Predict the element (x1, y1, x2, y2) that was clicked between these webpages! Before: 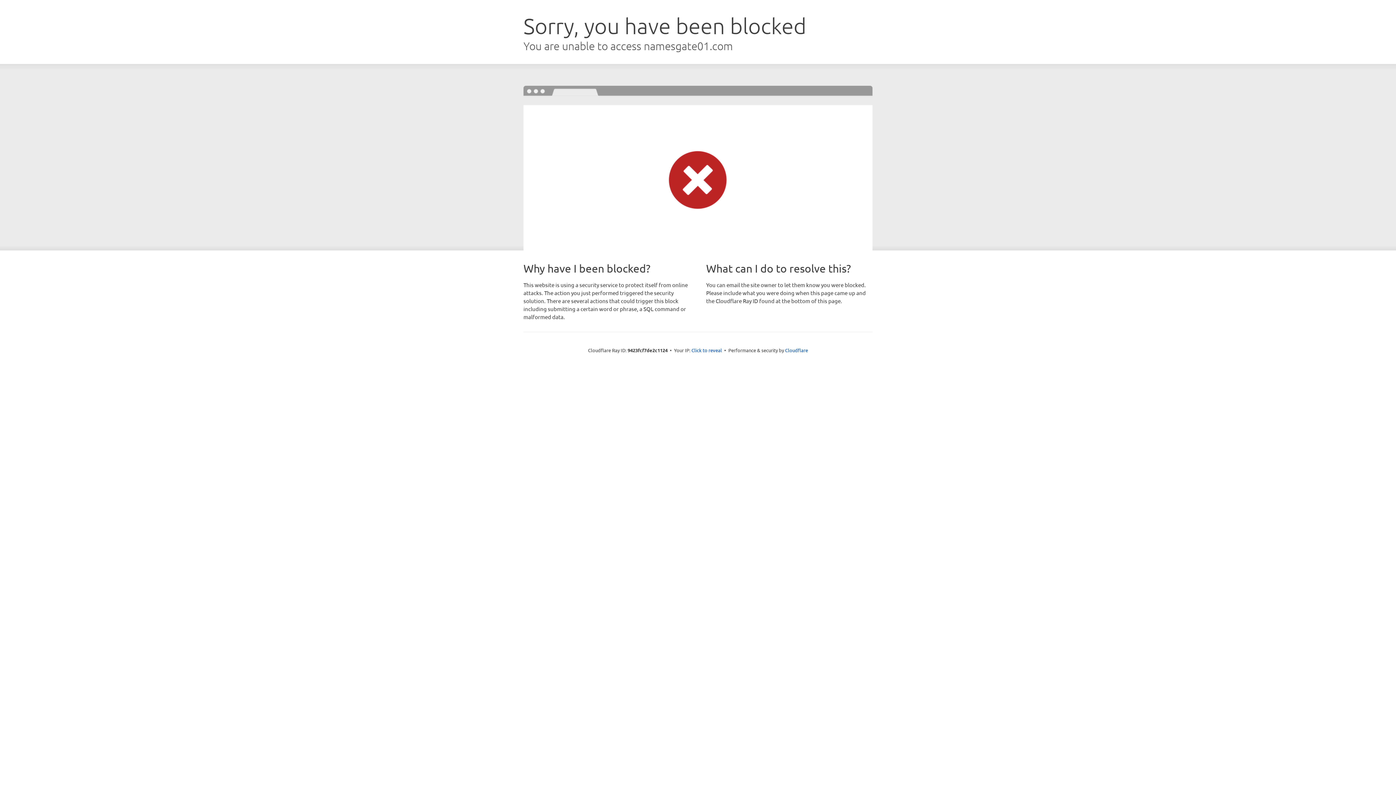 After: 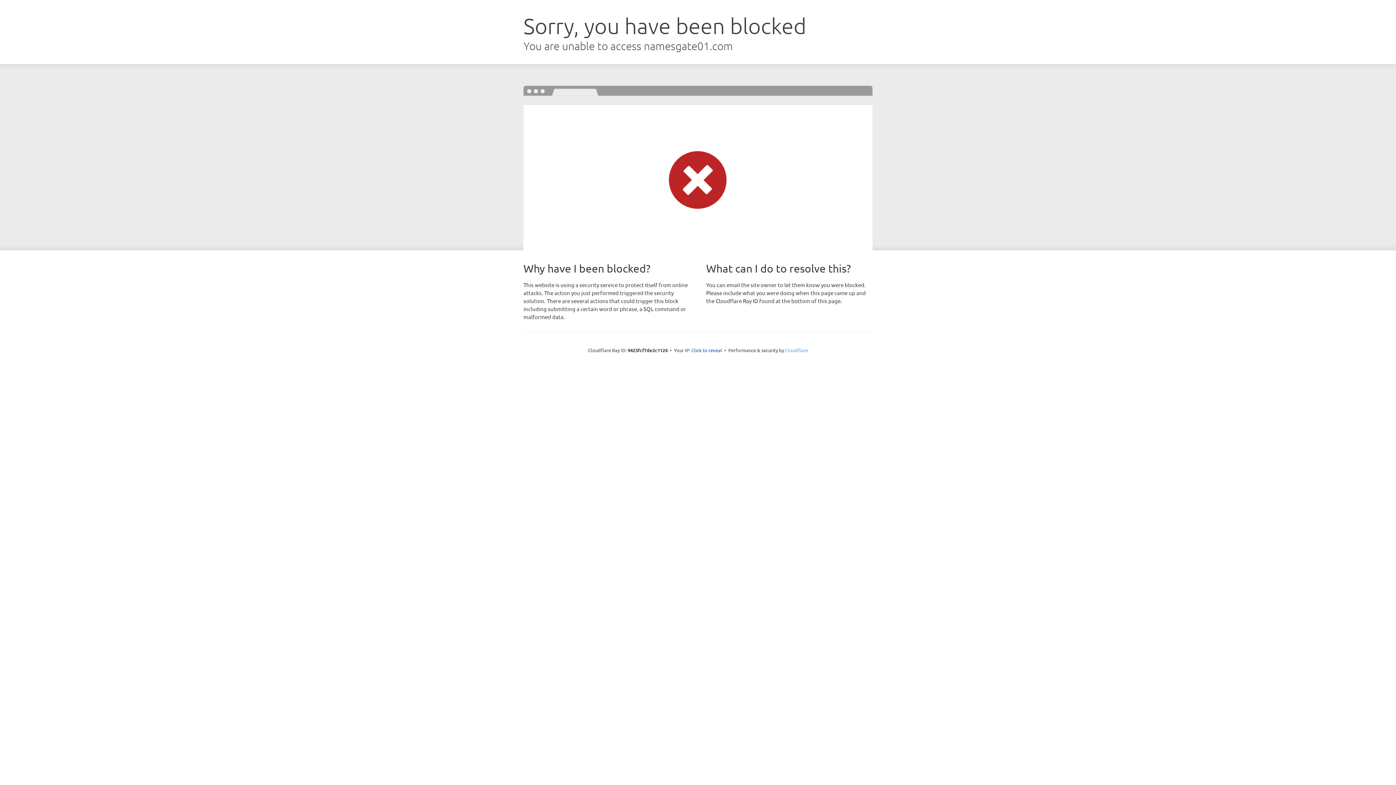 Action: label: Cloudflare bbox: (785, 347, 808, 353)